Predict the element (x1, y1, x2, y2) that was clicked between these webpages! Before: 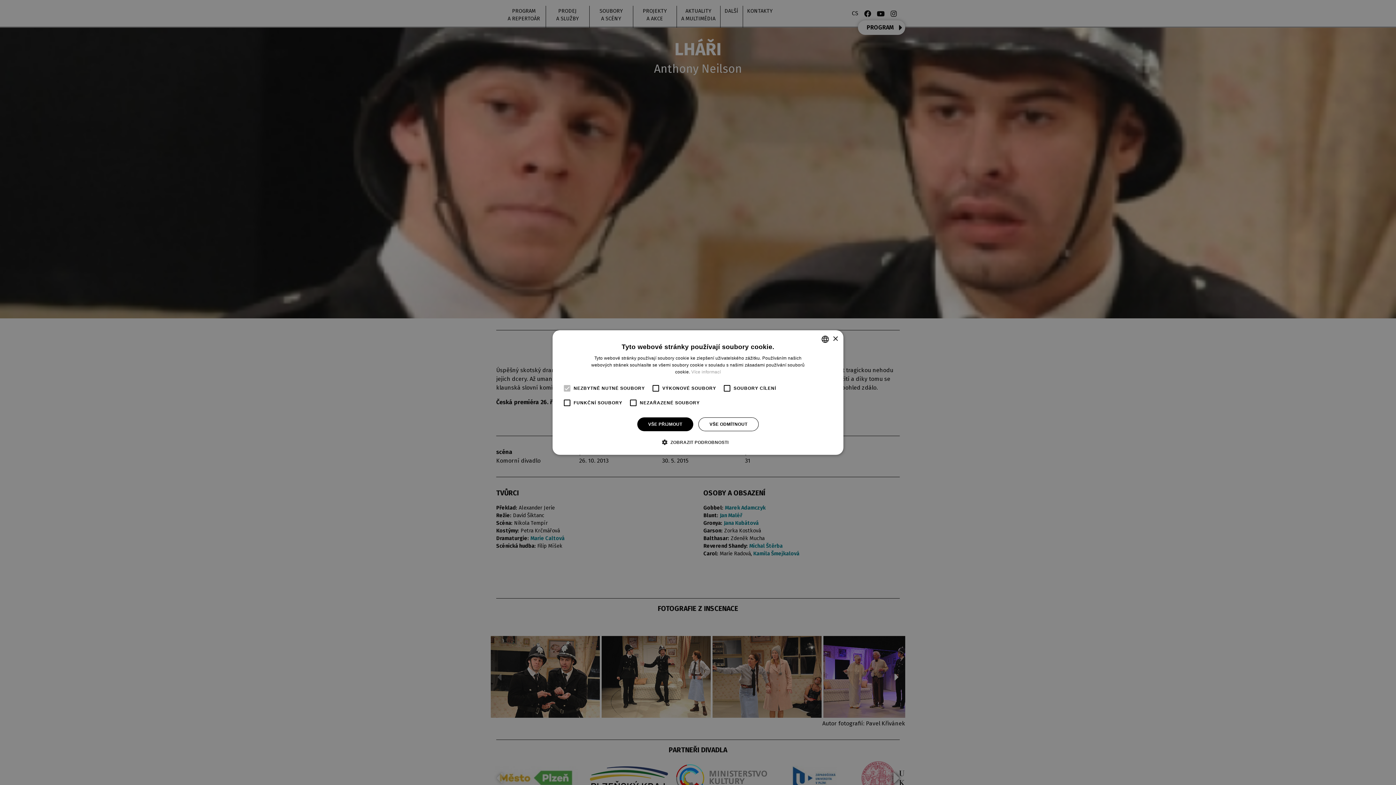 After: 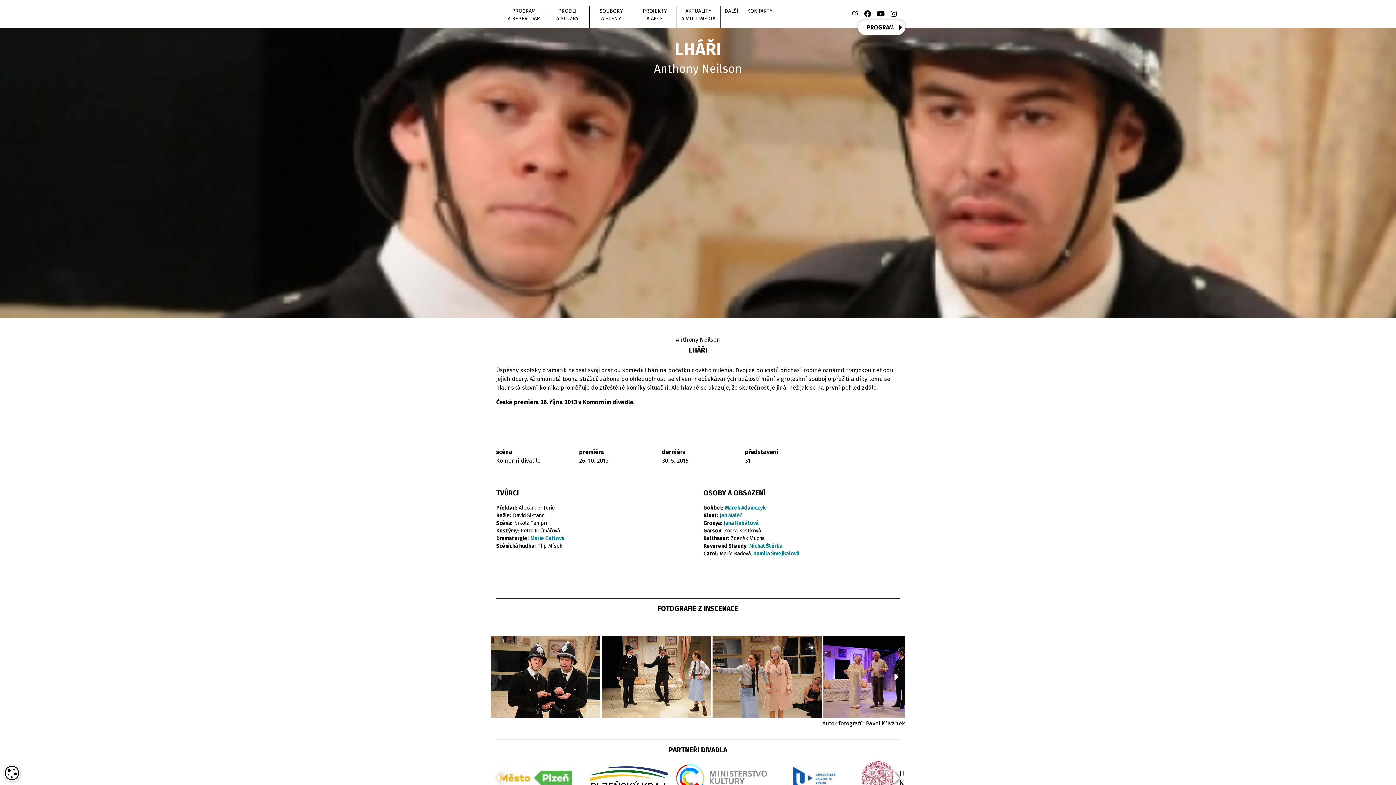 Action: bbox: (637, 417, 693, 431) label: VŠE PŘIJMOUT